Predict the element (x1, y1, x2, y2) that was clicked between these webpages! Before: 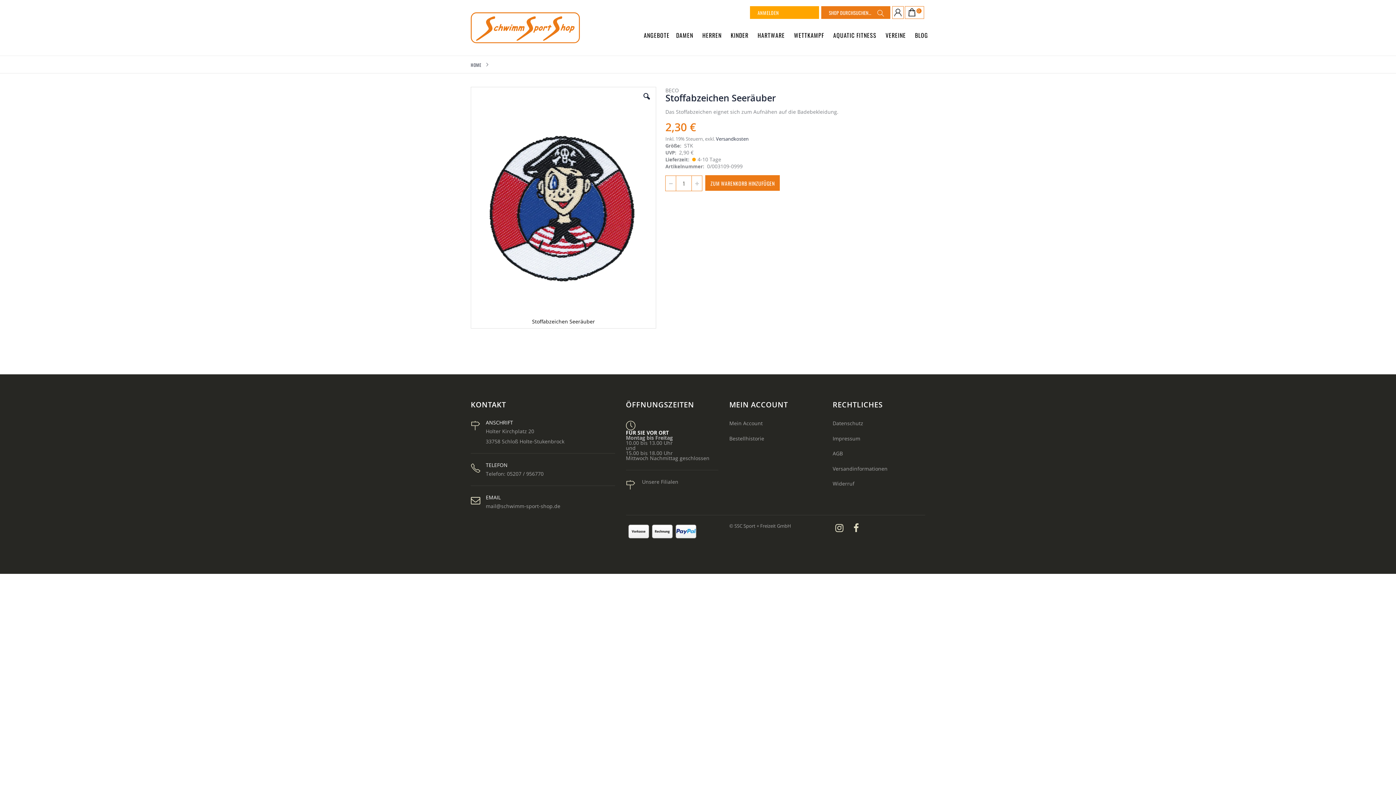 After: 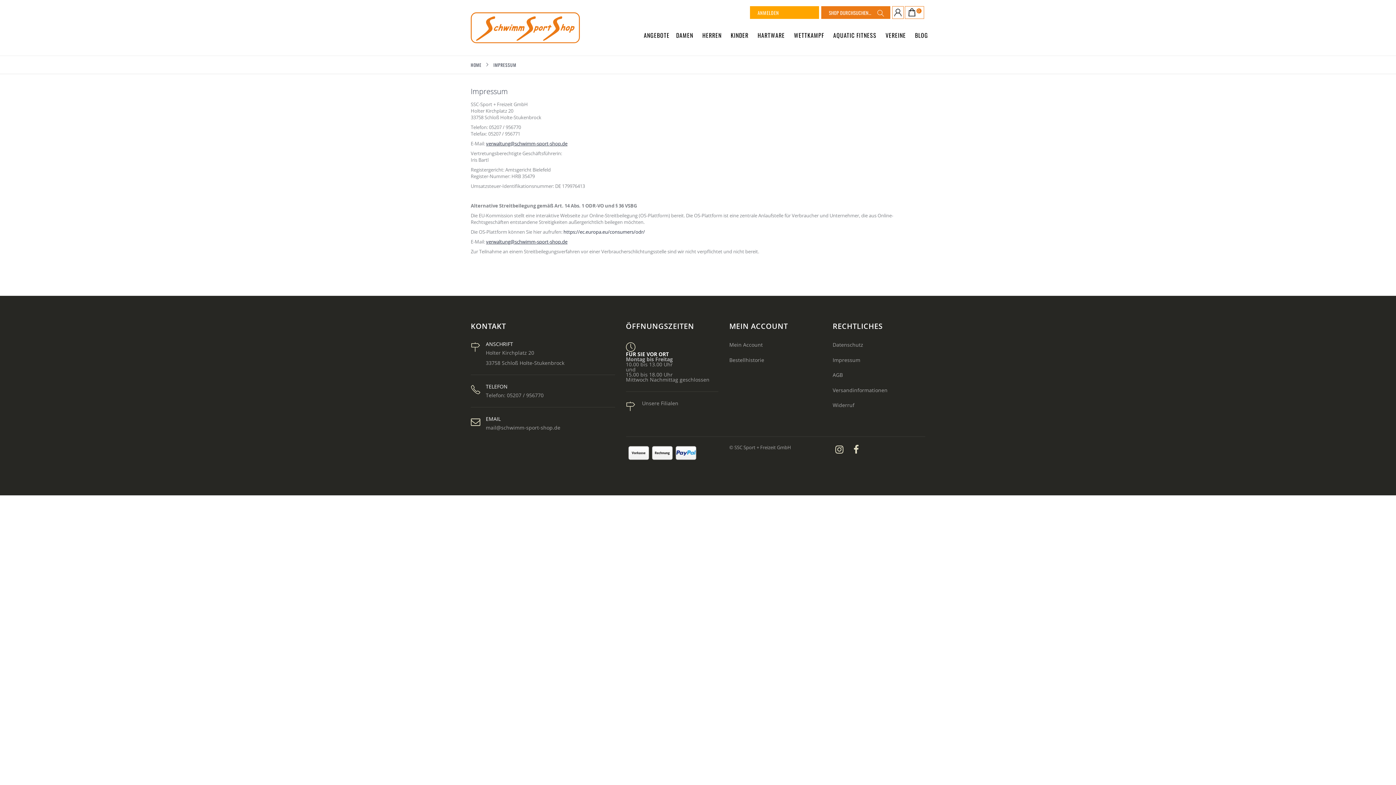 Action: label: Impressum bbox: (832, 378, 860, 385)